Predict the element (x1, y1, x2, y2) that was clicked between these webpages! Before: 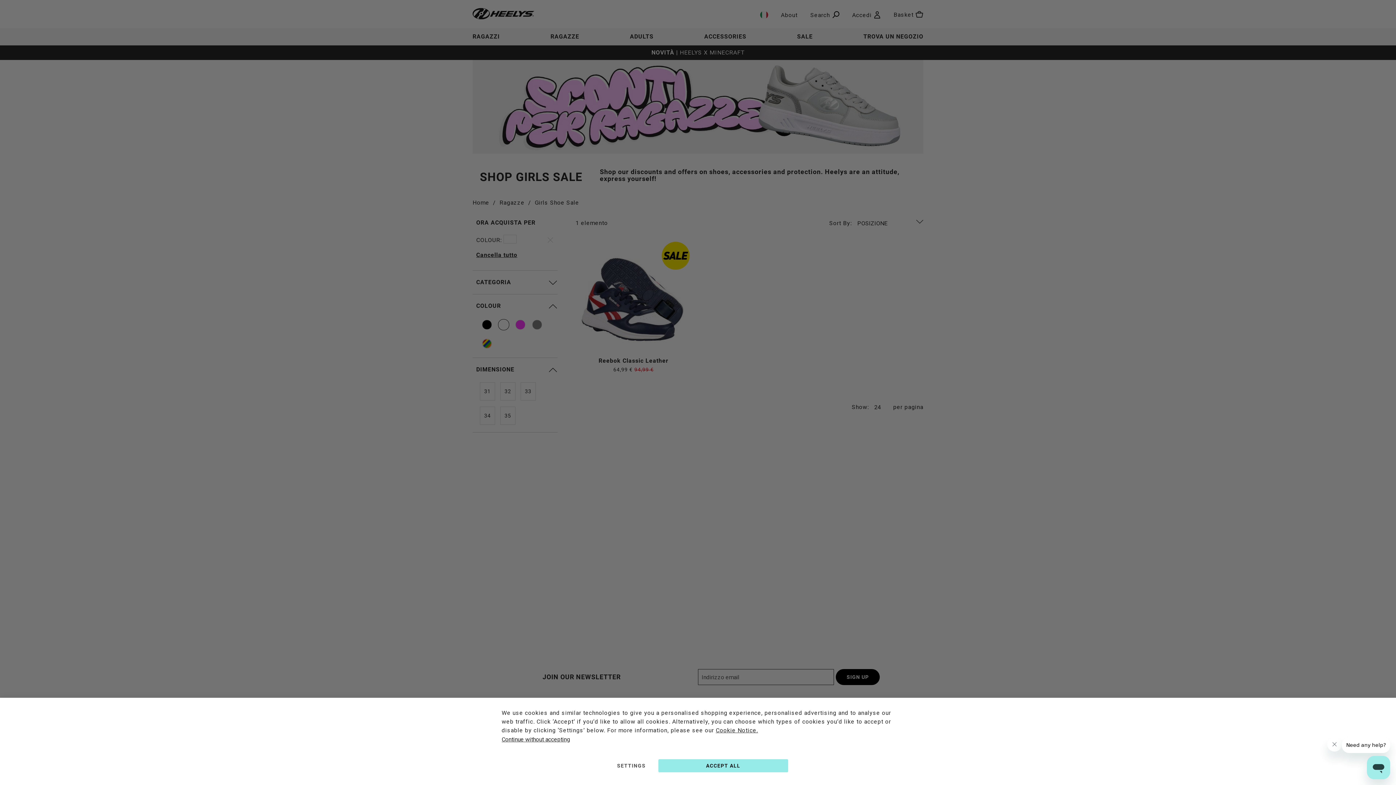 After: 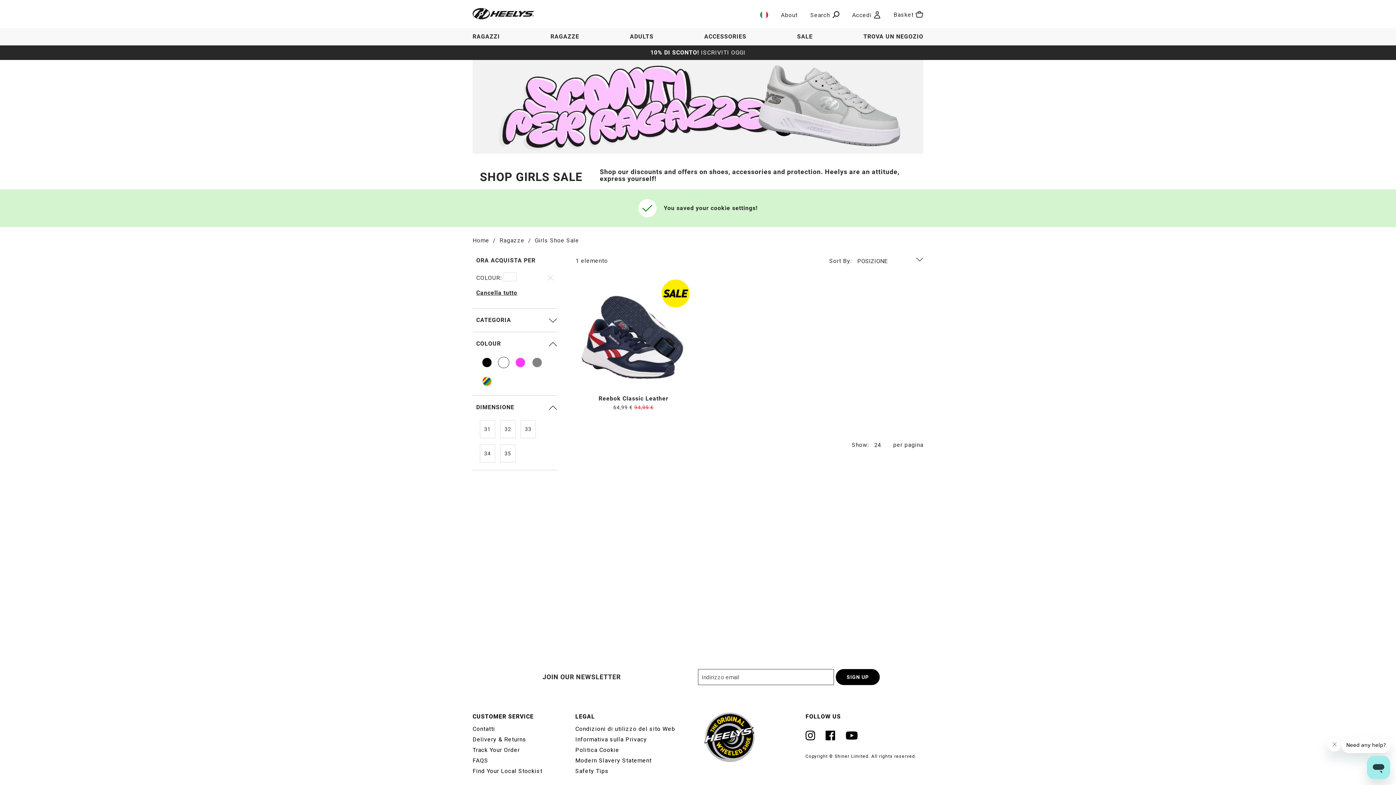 Action: bbox: (501, 735, 570, 744) label: Continue without accepting